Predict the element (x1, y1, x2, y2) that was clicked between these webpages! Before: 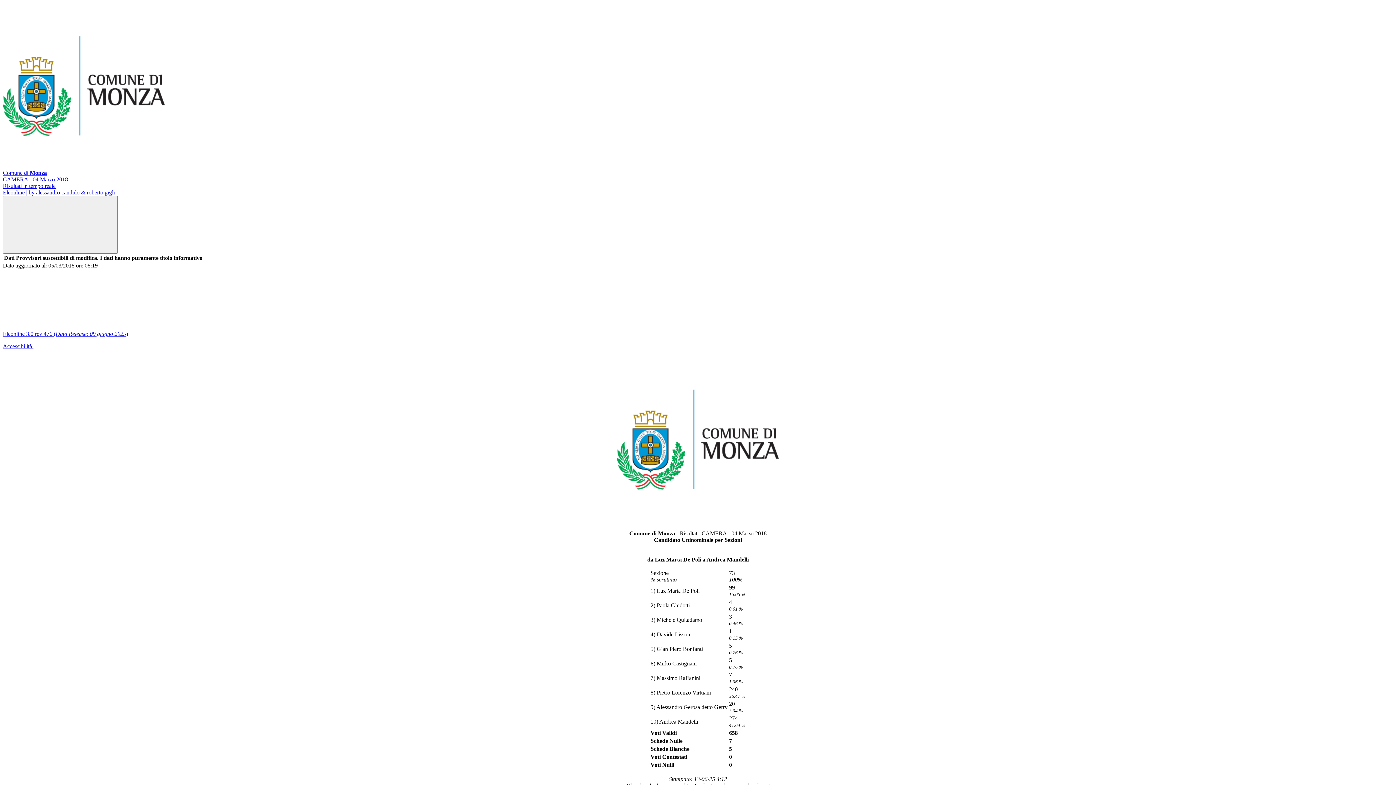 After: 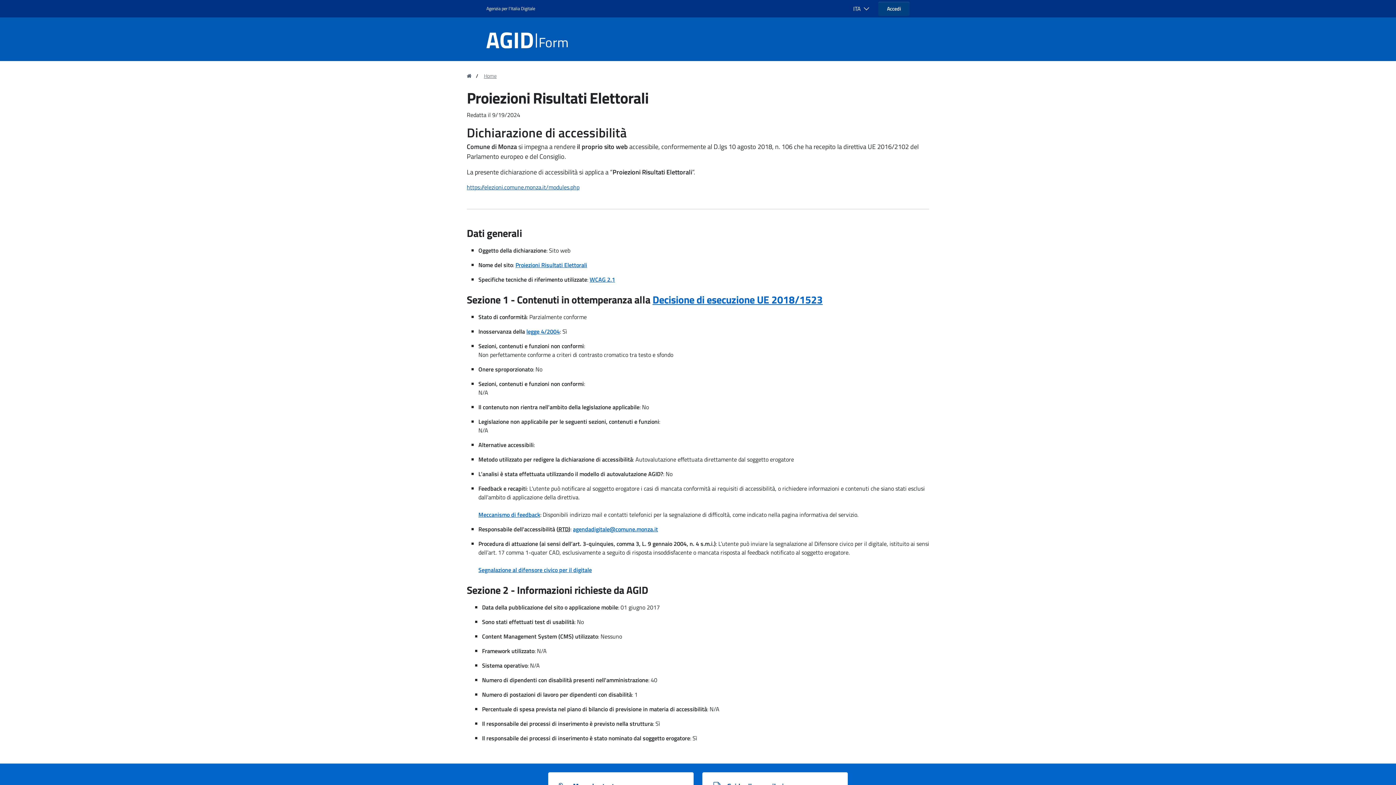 Action: bbox: (2, 343, 33, 349) label: Accessibilità 